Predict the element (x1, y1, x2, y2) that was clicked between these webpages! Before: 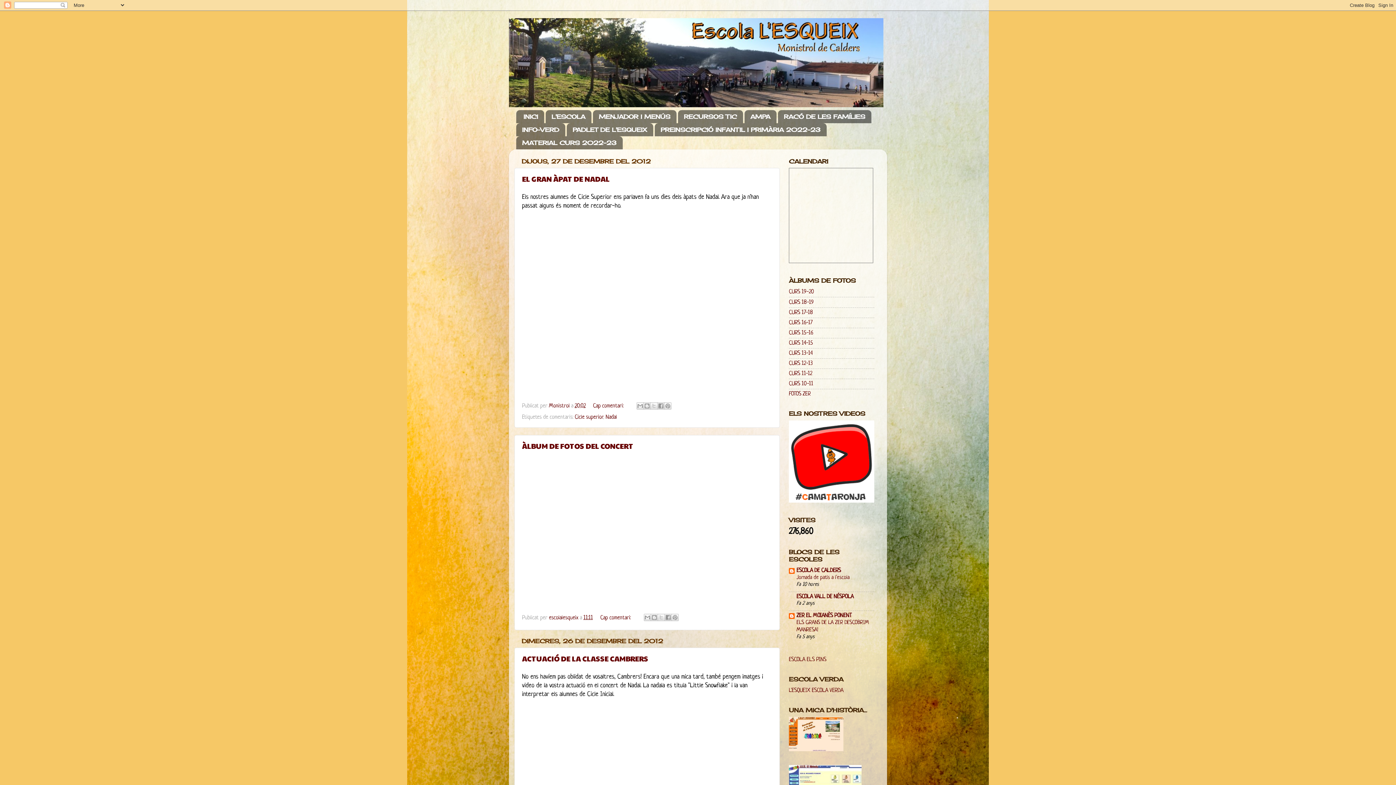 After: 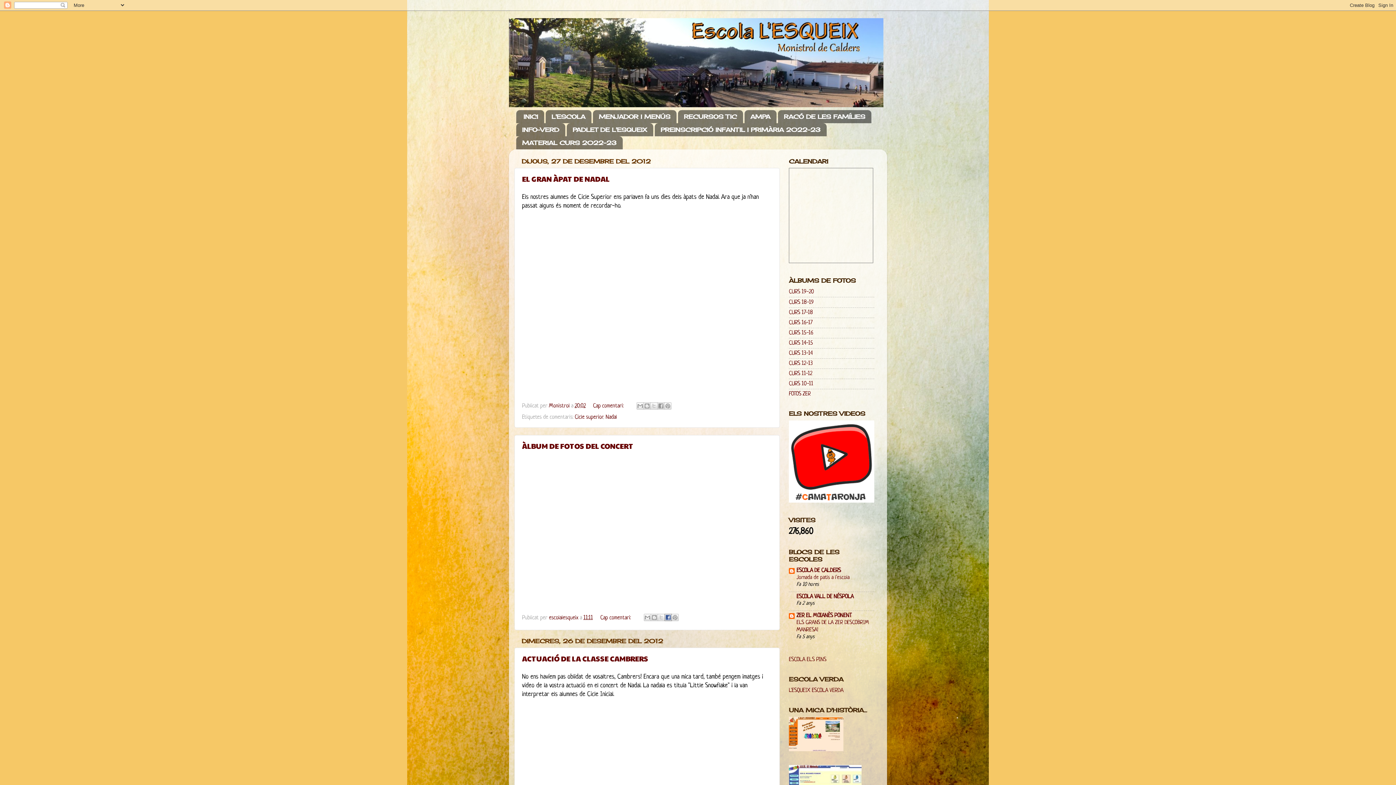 Action: label: Comparteix a Facebook bbox: (664, 614, 671, 621)